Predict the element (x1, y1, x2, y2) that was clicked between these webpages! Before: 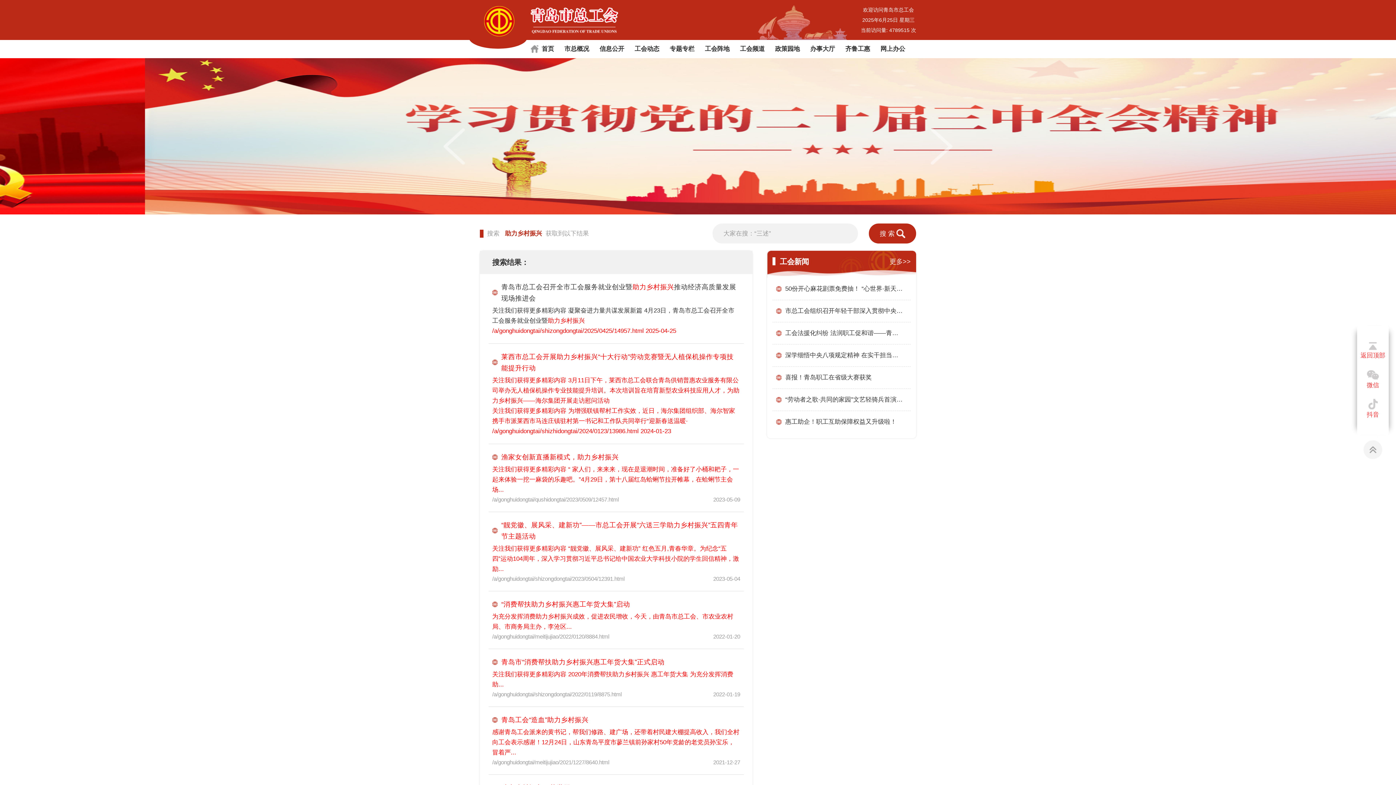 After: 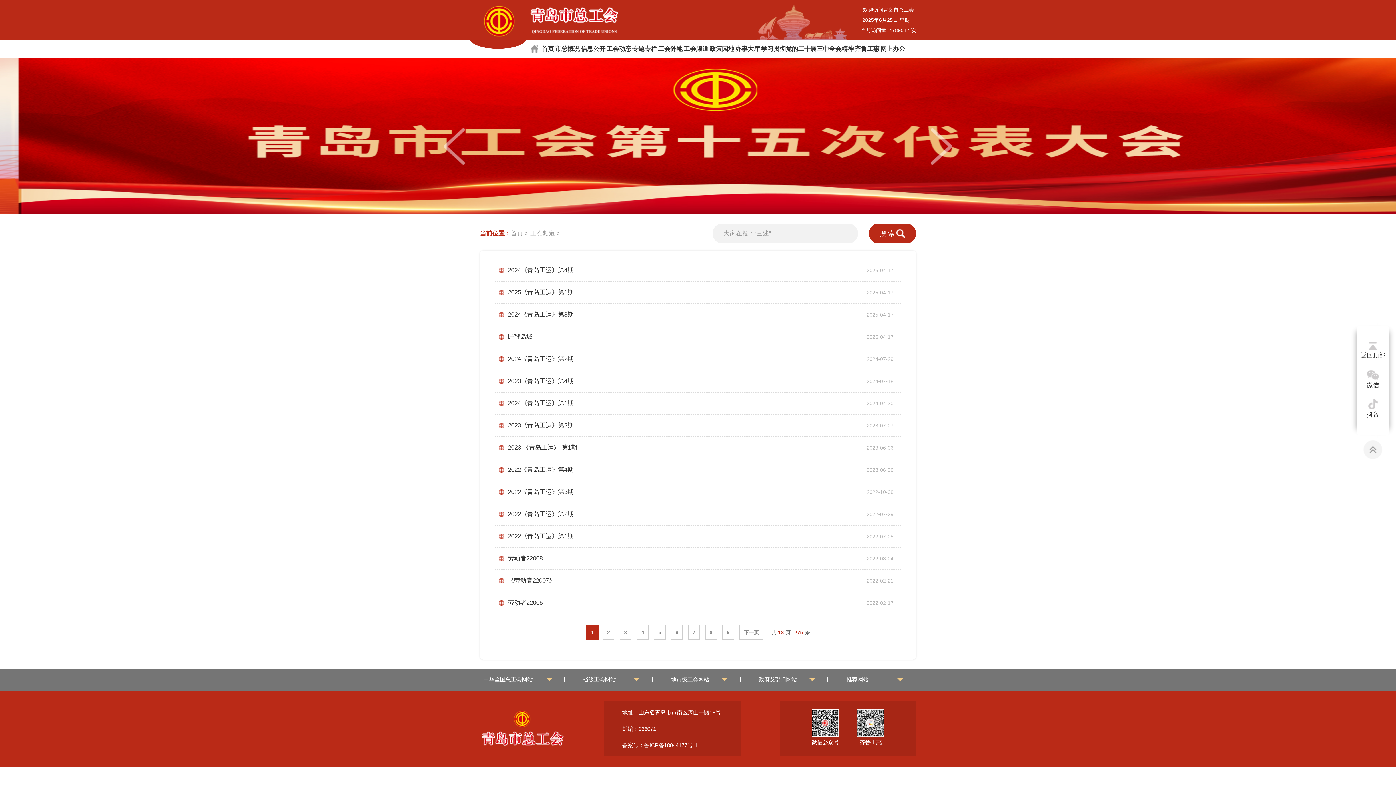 Action: label: 工会频道 bbox: (740, 45, 764, 52)